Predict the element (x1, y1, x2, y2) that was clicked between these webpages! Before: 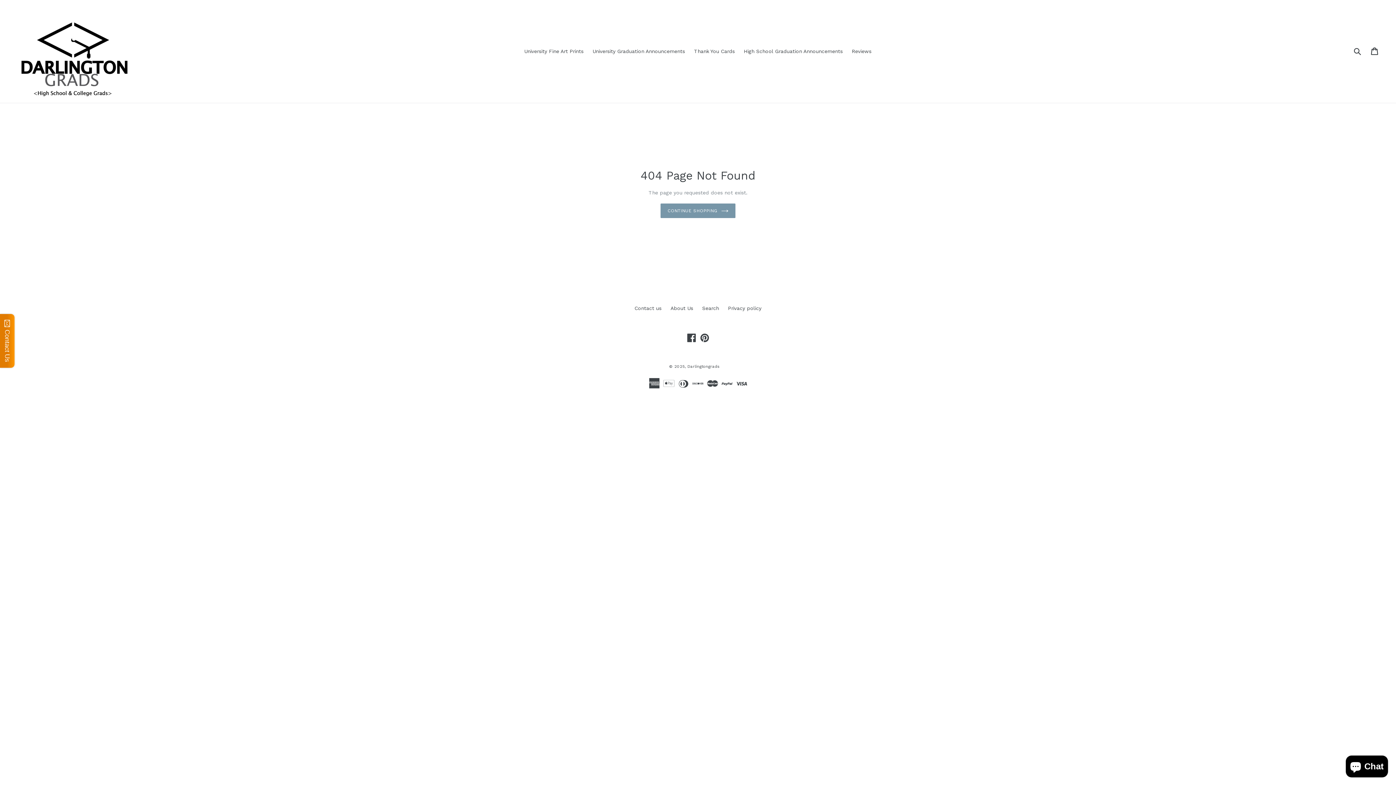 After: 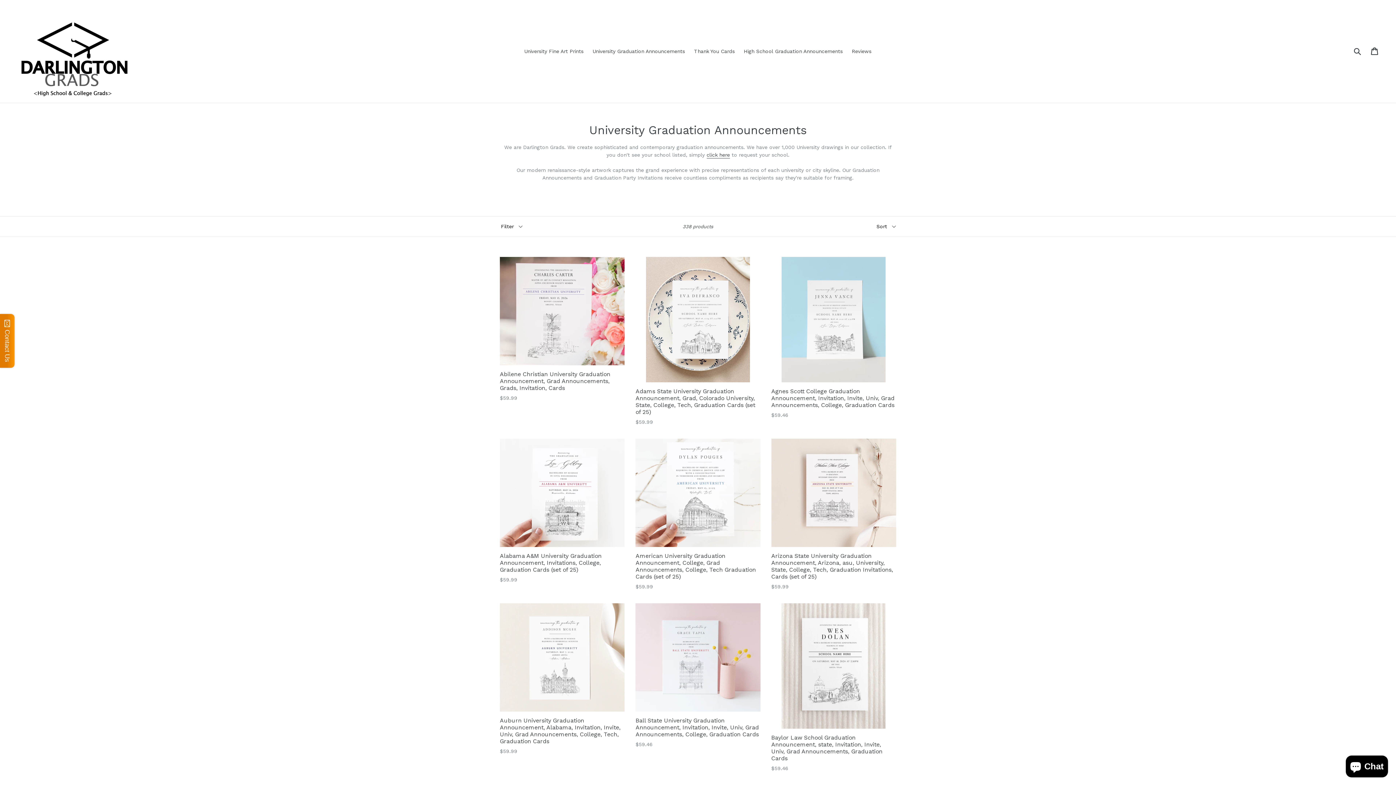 Action: bbox: (589, 46, 688, 56) label: University Graduation Announcements